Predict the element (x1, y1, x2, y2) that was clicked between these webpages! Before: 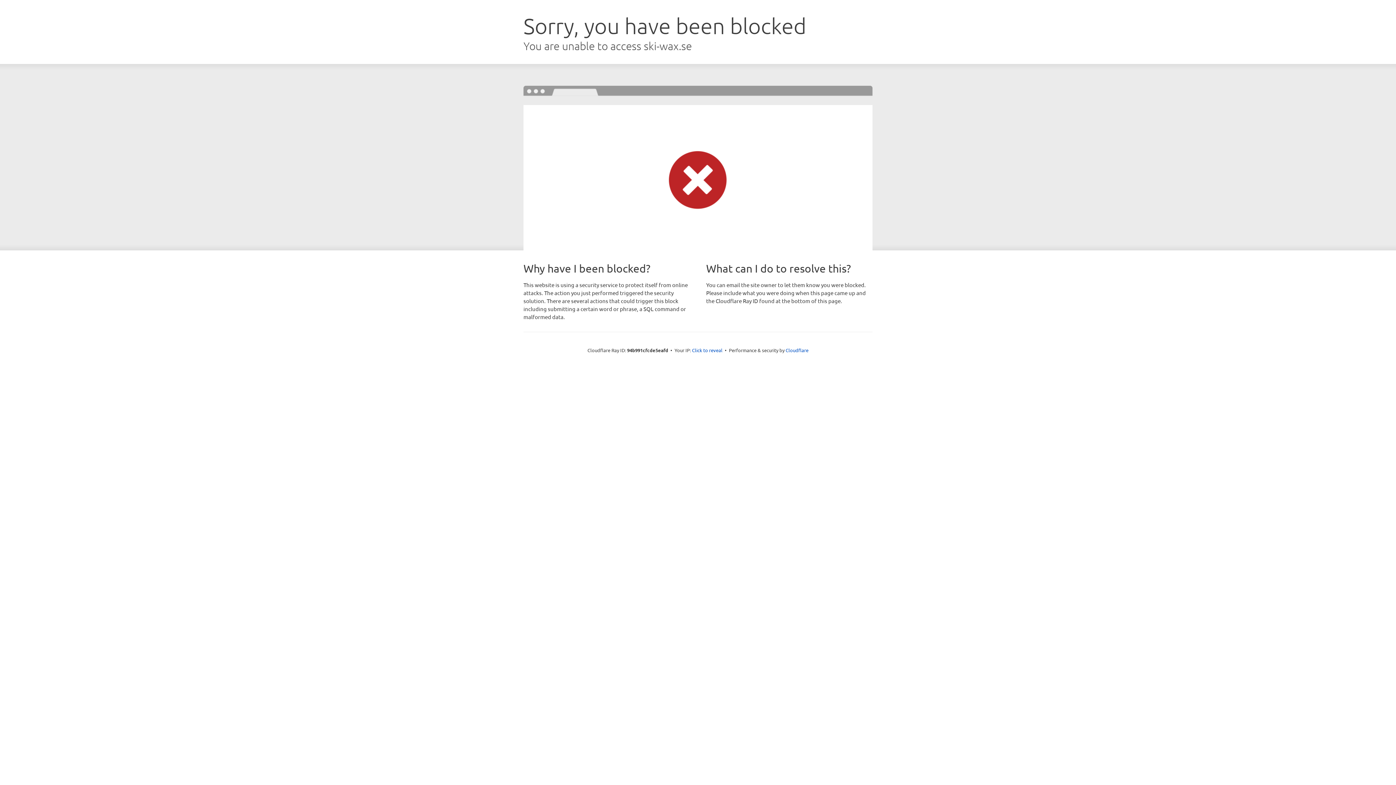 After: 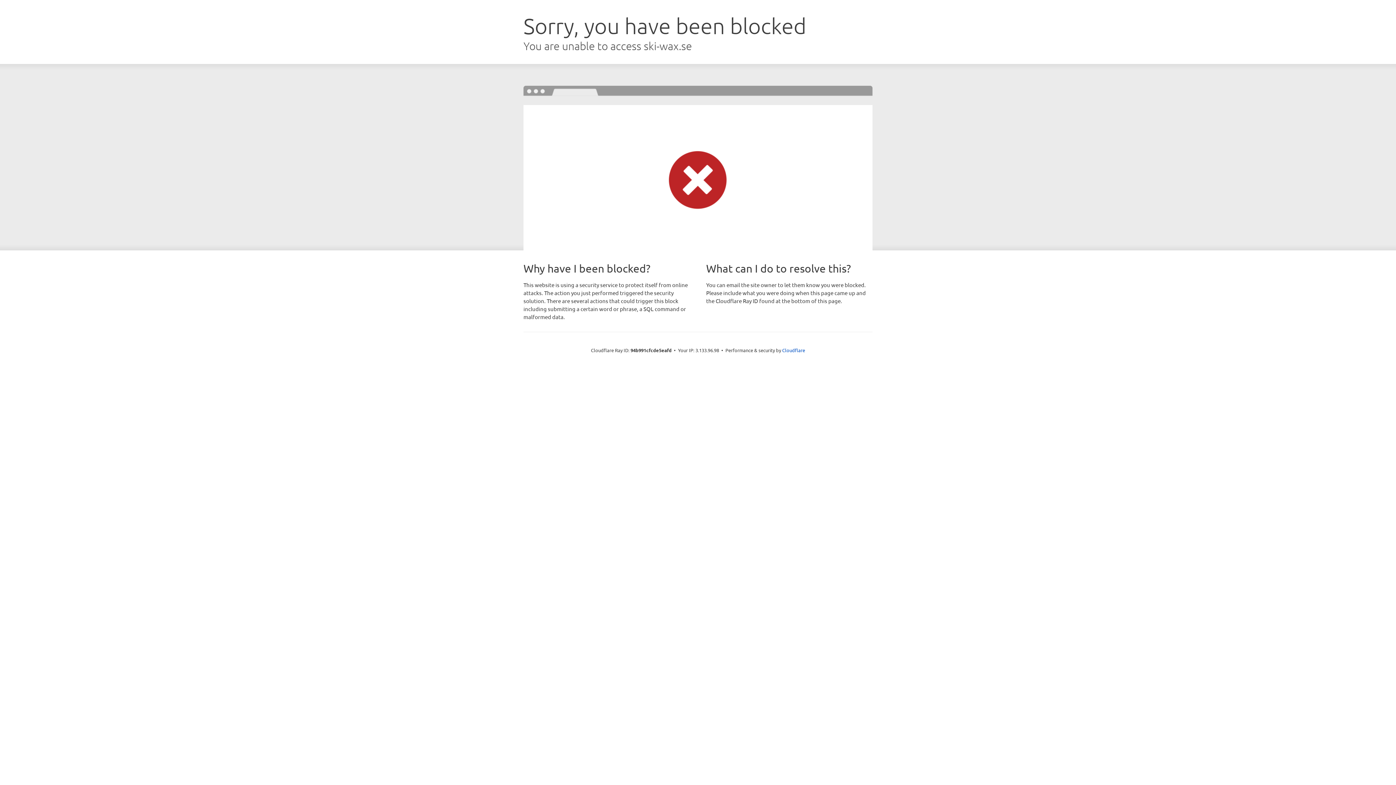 Action: label: Click to reveal bbox: (692, 346, 722, 353)